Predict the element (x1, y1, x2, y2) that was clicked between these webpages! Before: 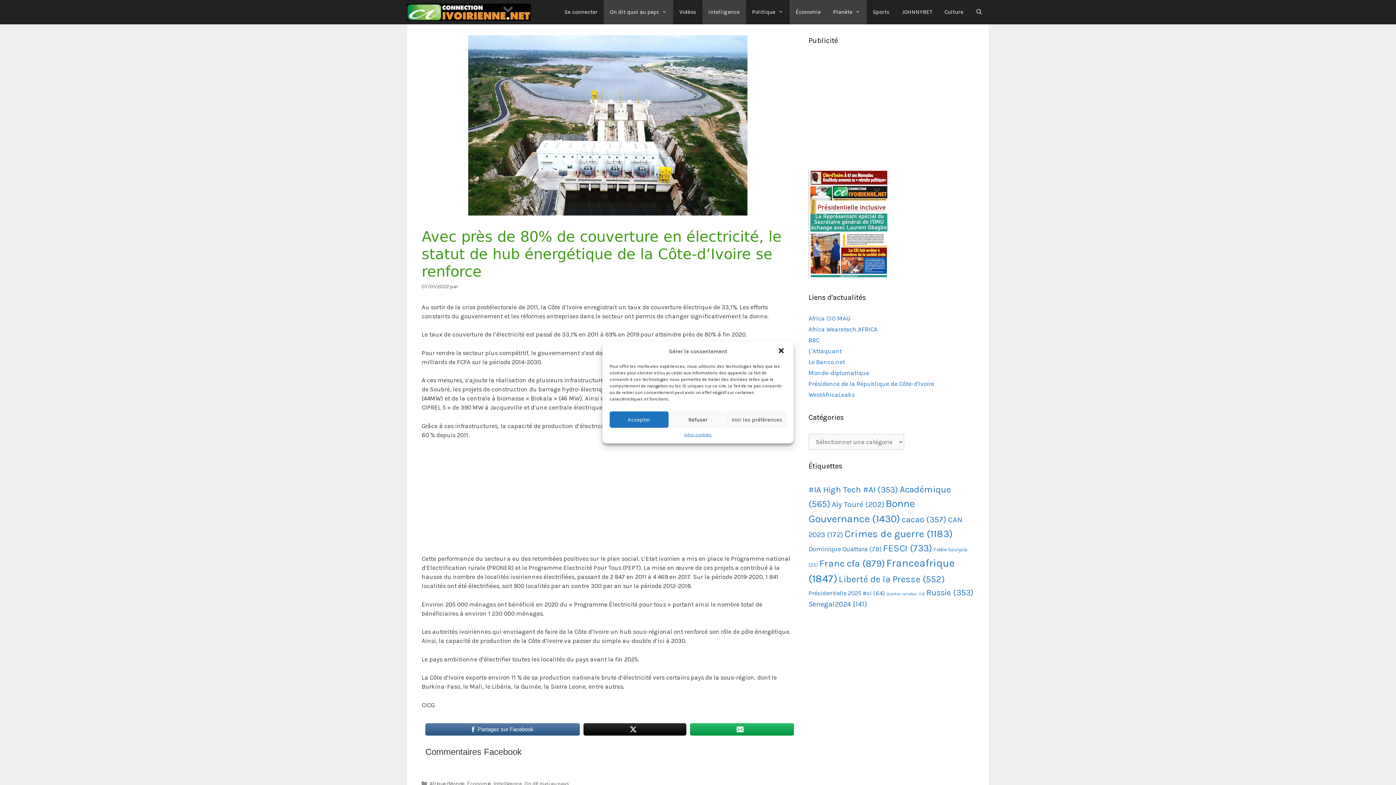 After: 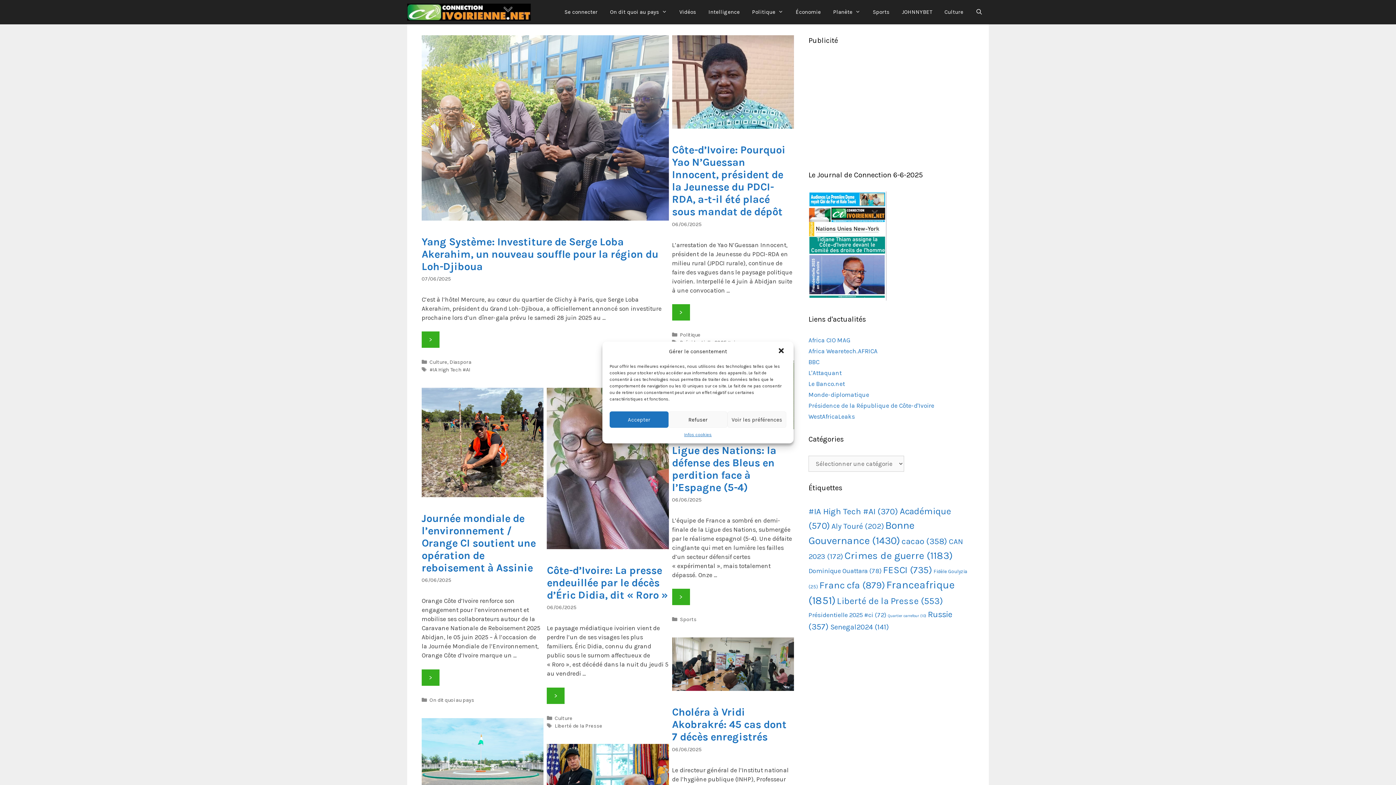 Action: bbox: (407, 0, 534, 24)